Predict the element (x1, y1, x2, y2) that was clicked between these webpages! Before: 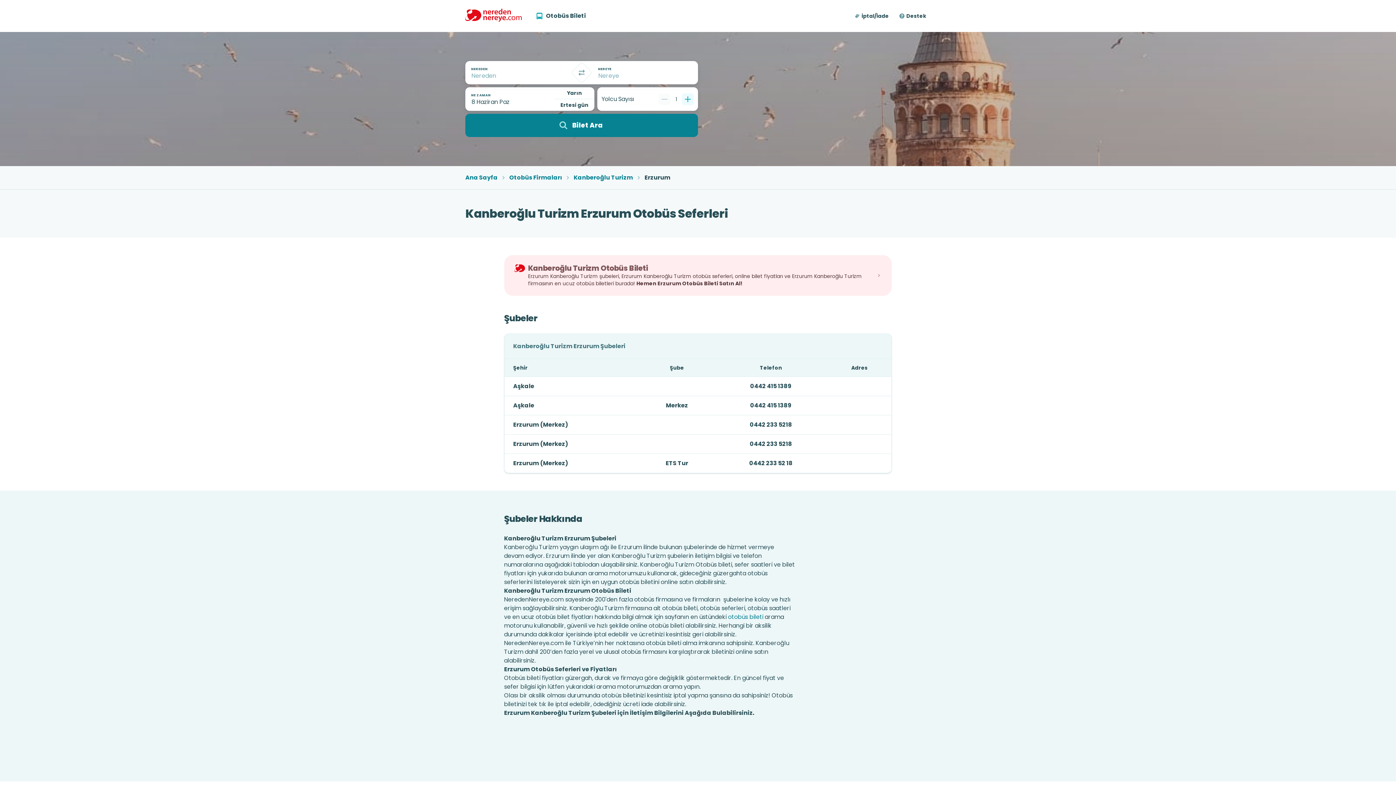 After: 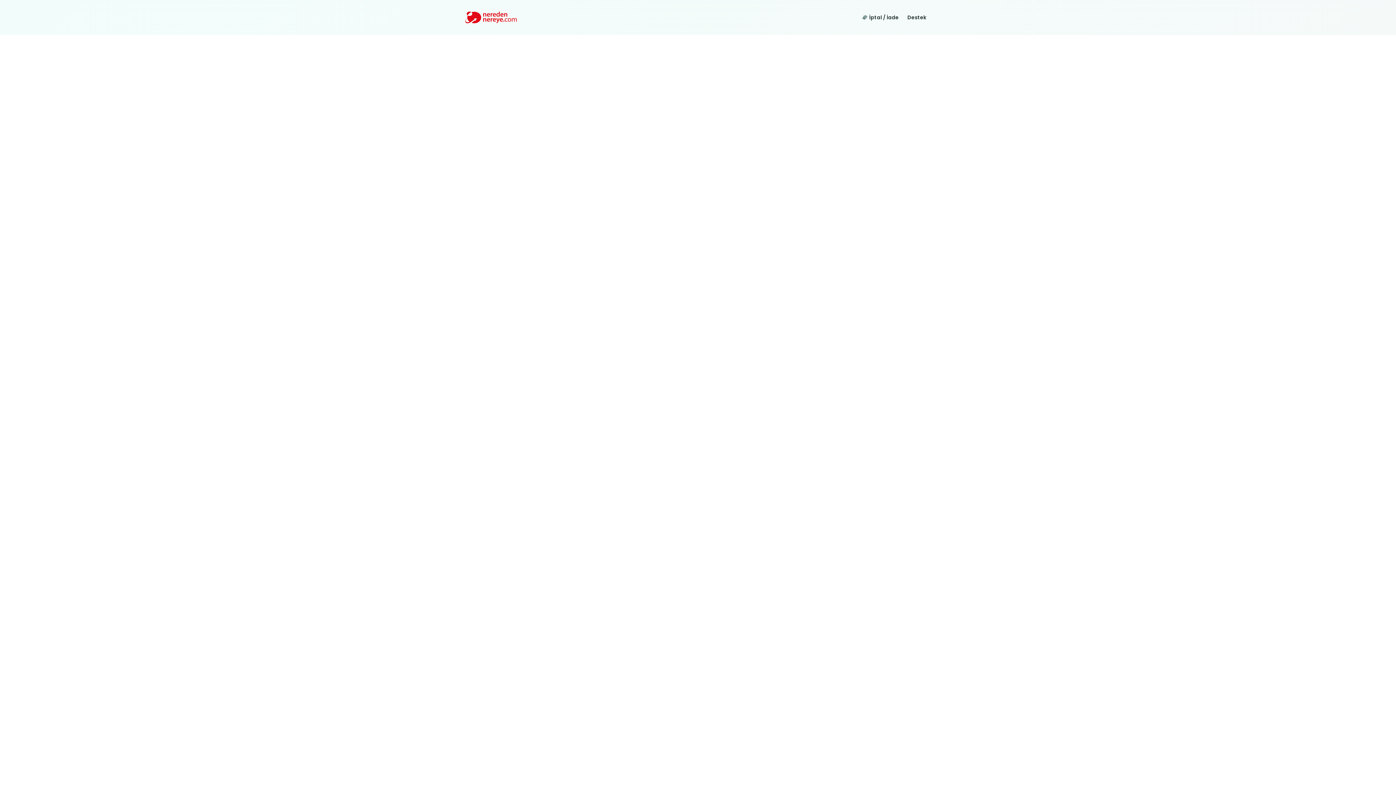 Action: bbox: (896, 10, 930, 21) label: Destek